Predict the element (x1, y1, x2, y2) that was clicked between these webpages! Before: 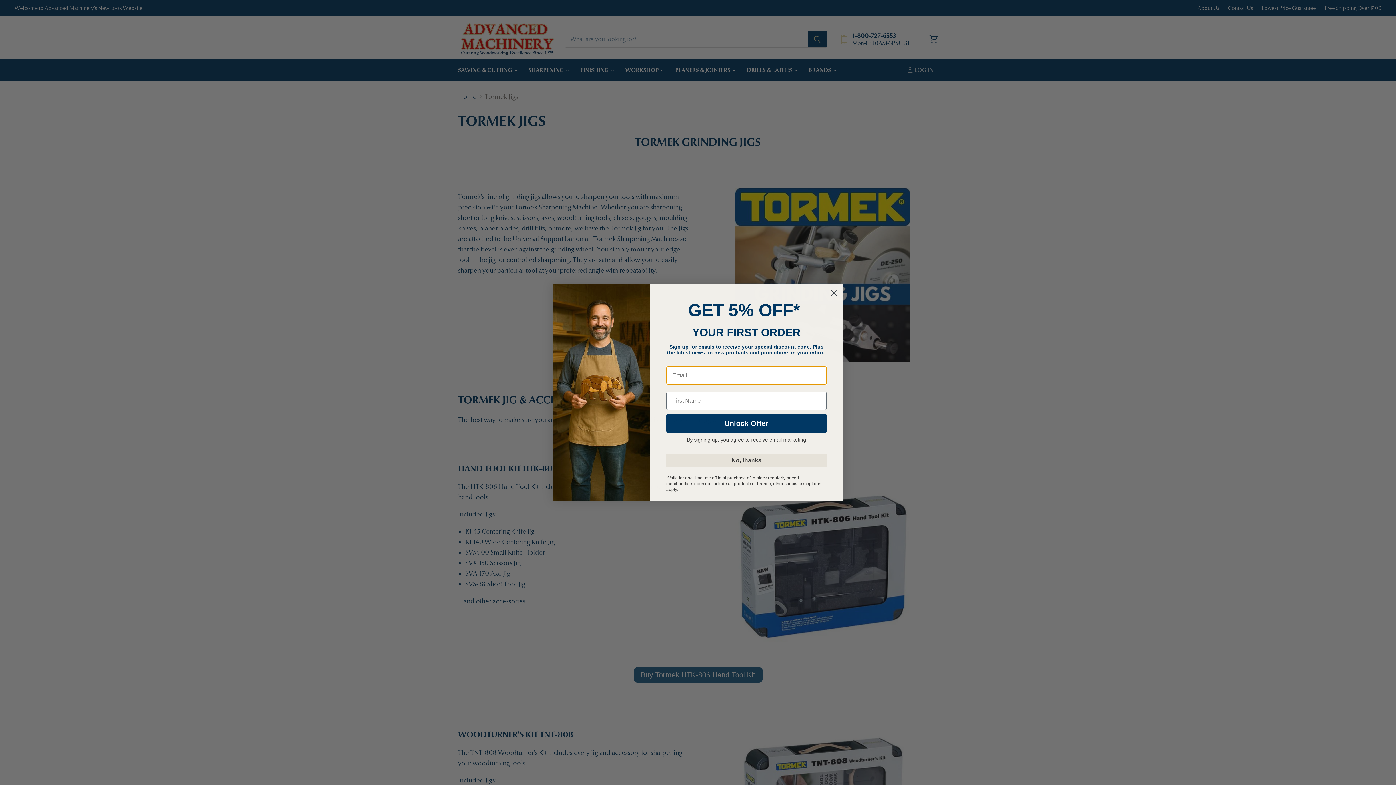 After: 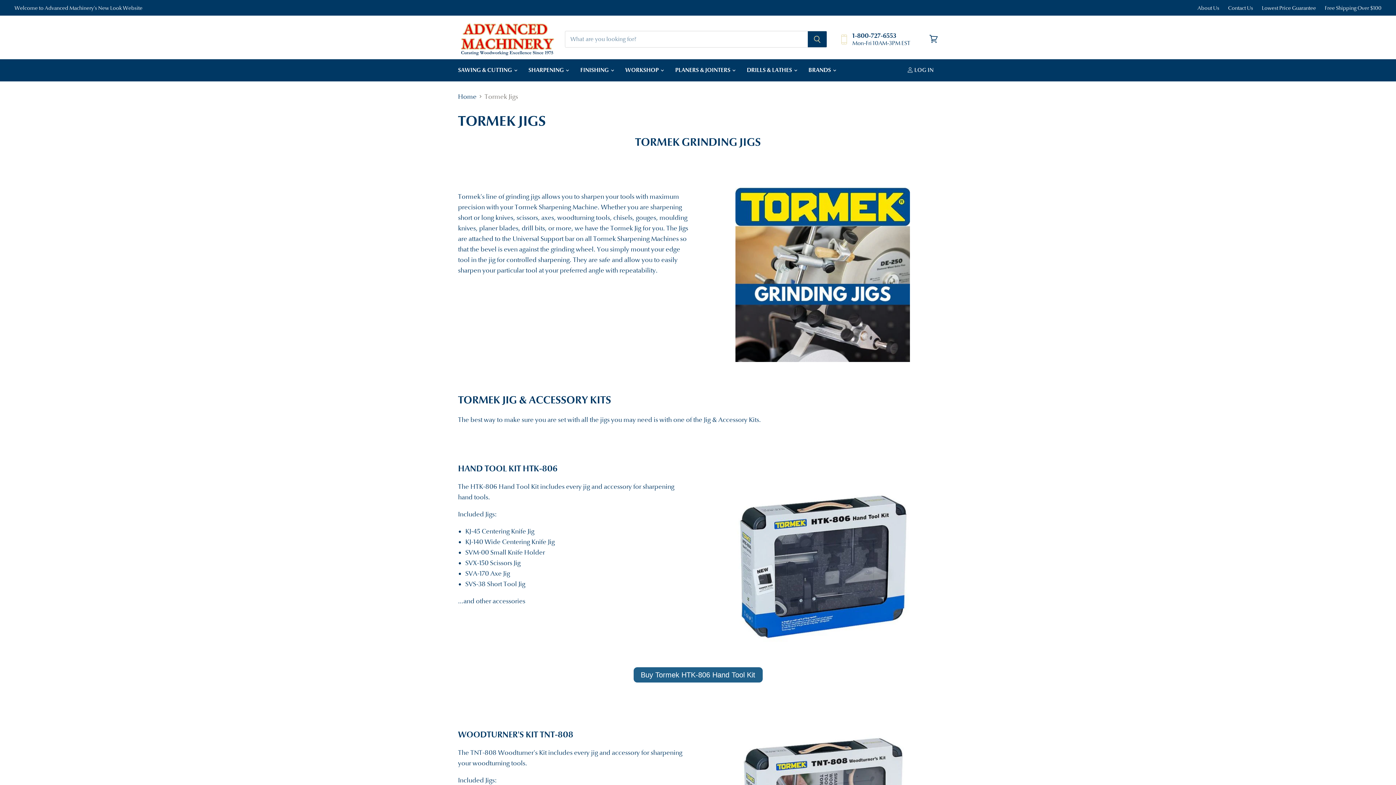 Action: bbox: (666, 453, 826, 467) label: No, thanks